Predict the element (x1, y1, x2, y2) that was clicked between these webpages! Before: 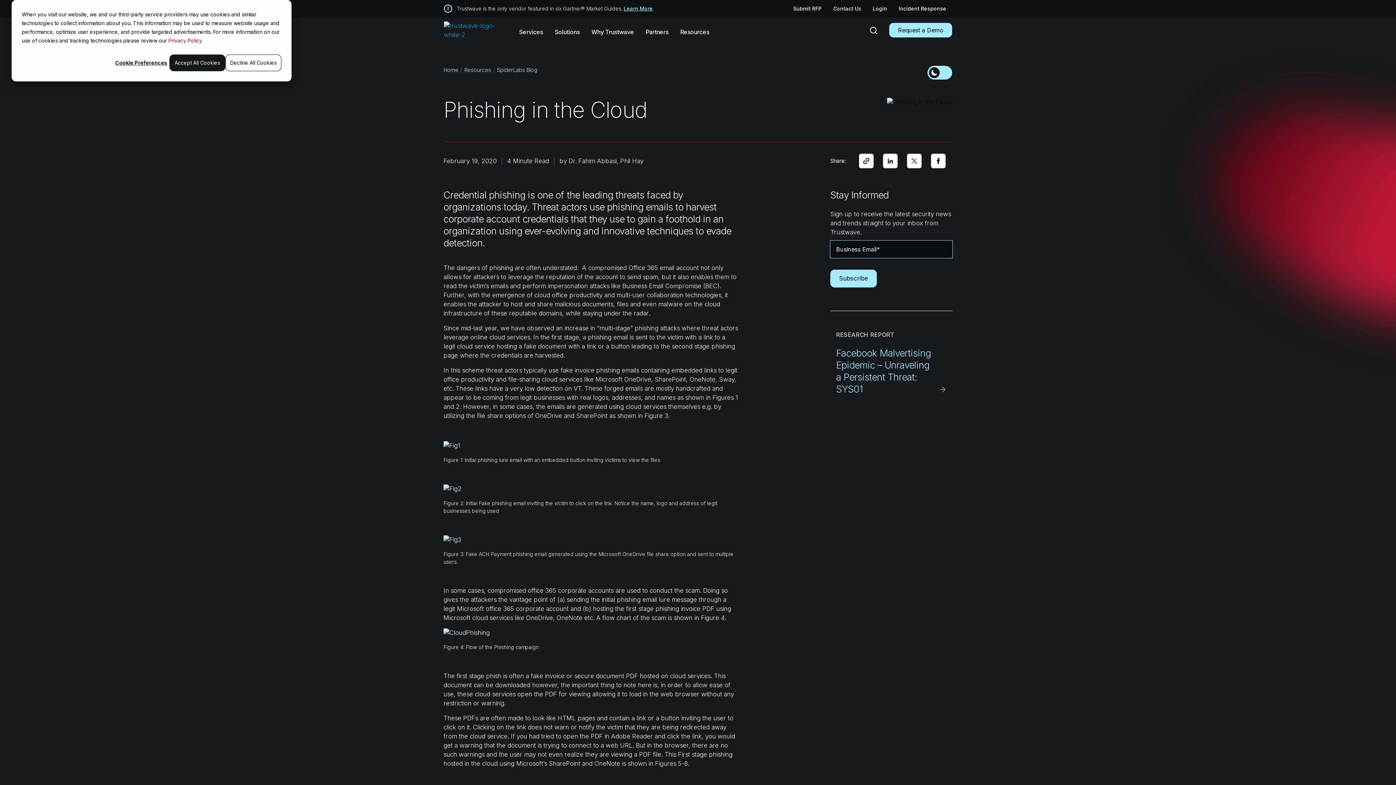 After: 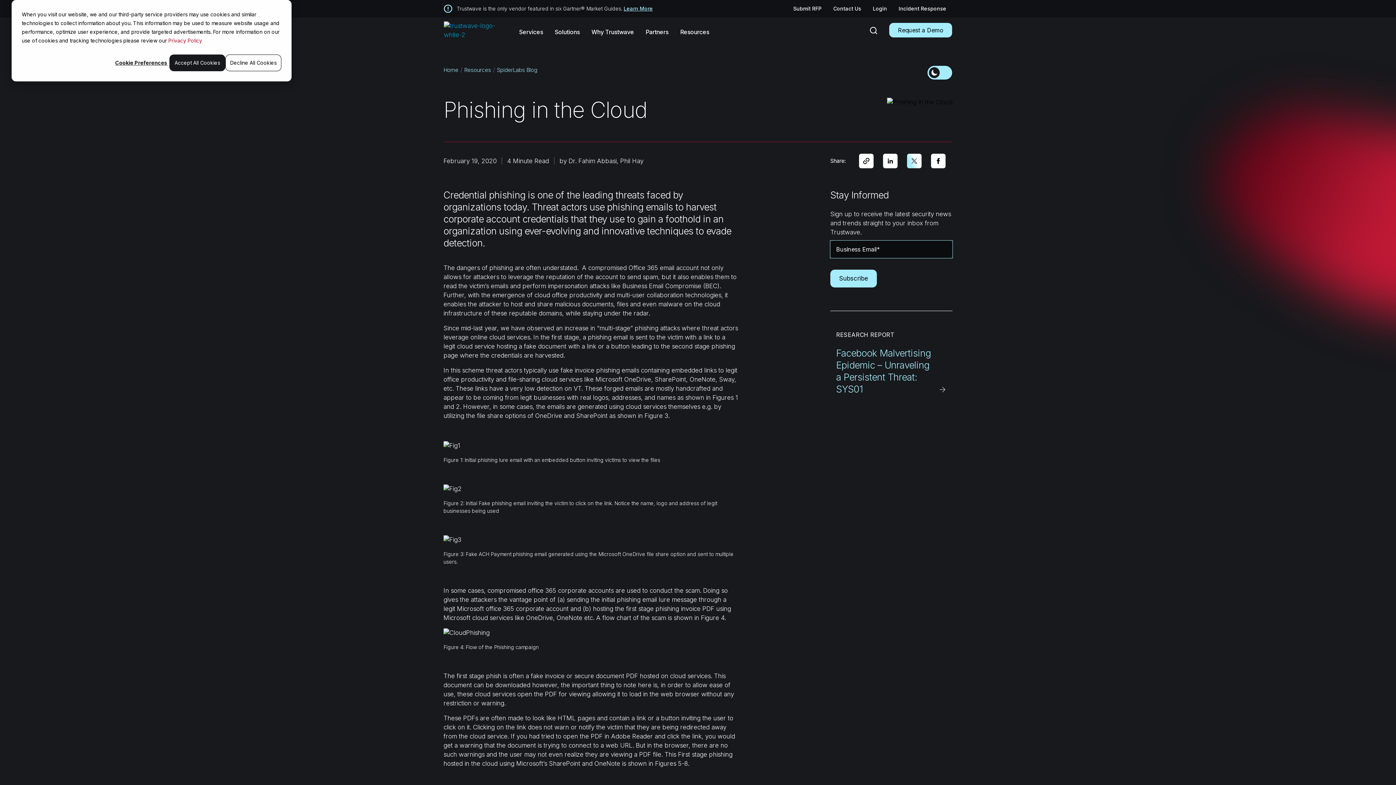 Action: bbox: (907, 153, 921, 168) label: X